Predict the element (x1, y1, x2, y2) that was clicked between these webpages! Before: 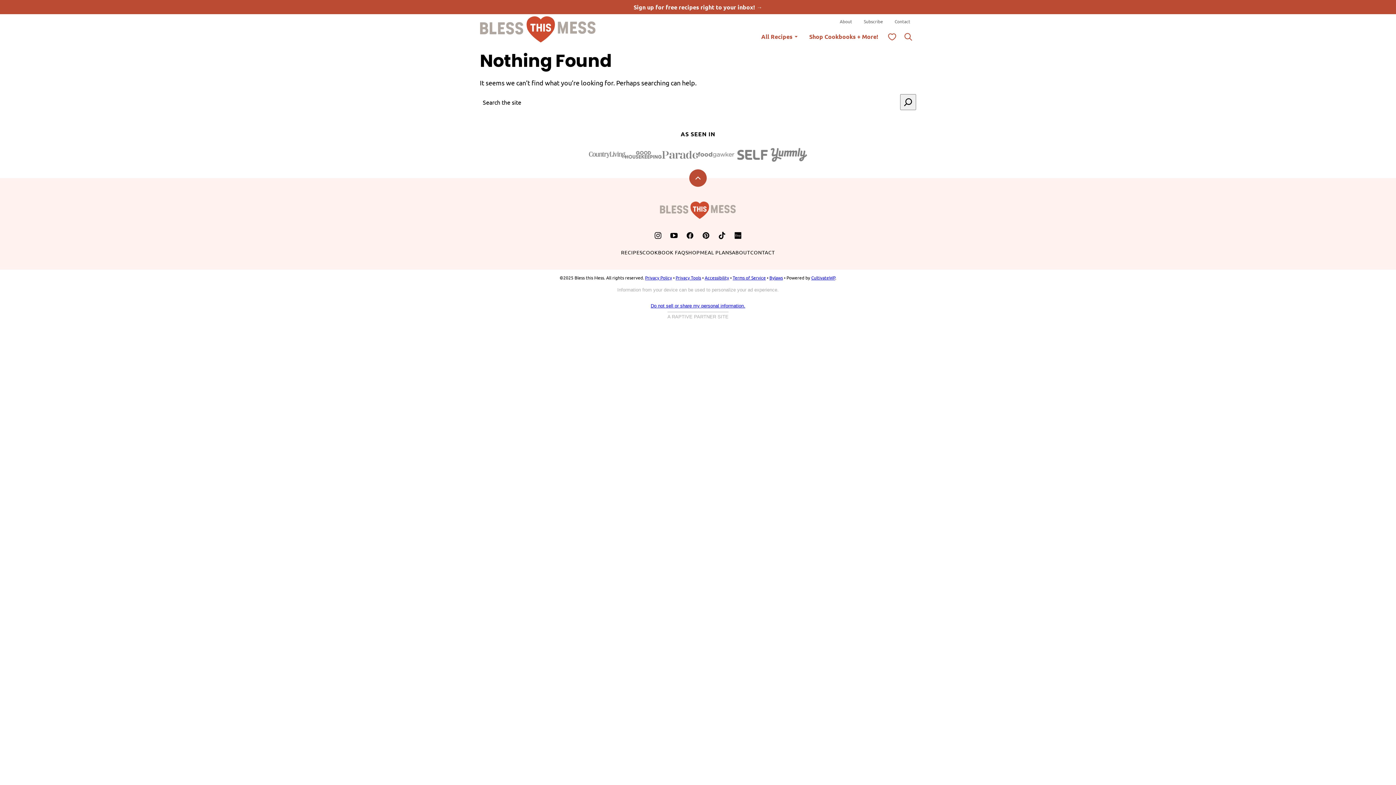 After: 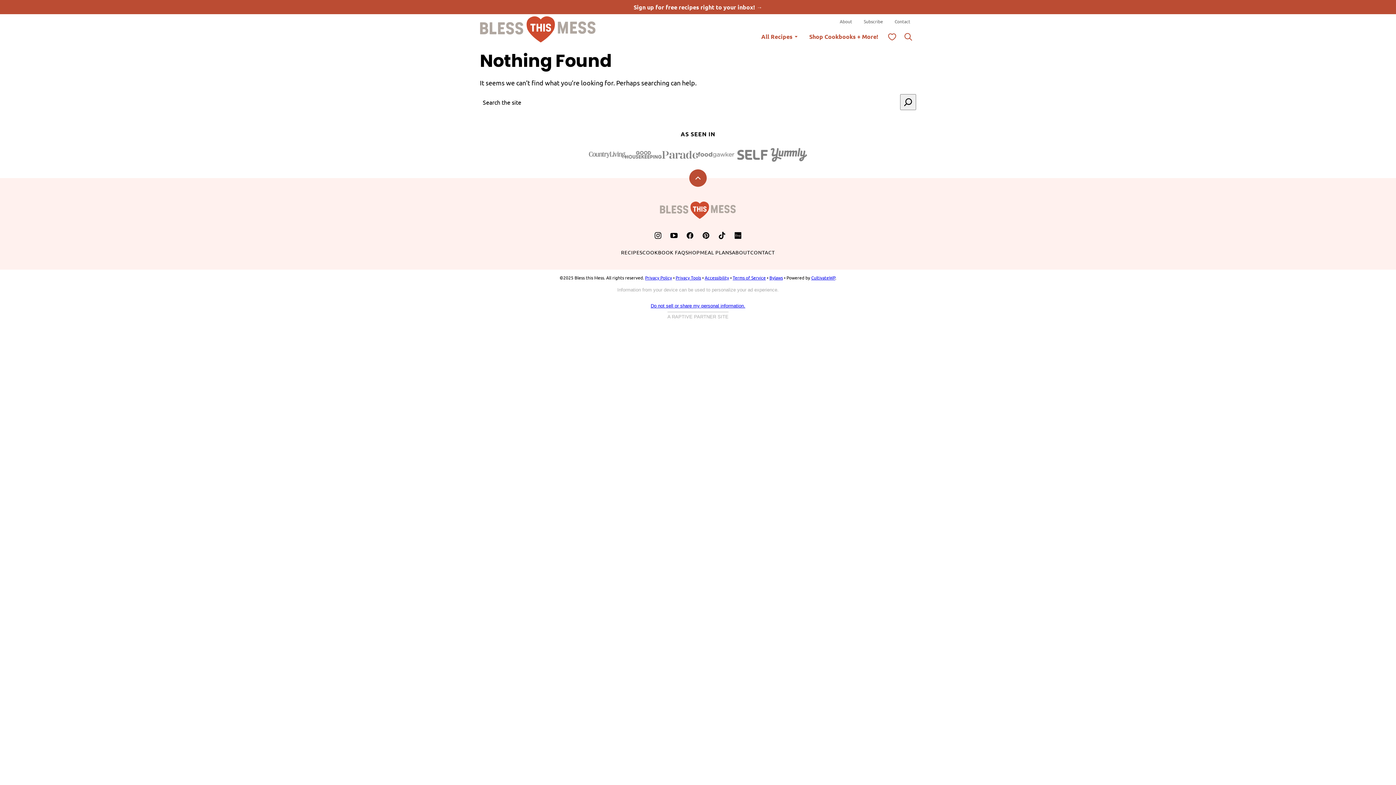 Action: bbox: (666, 227, 682, 243) label: YouTube